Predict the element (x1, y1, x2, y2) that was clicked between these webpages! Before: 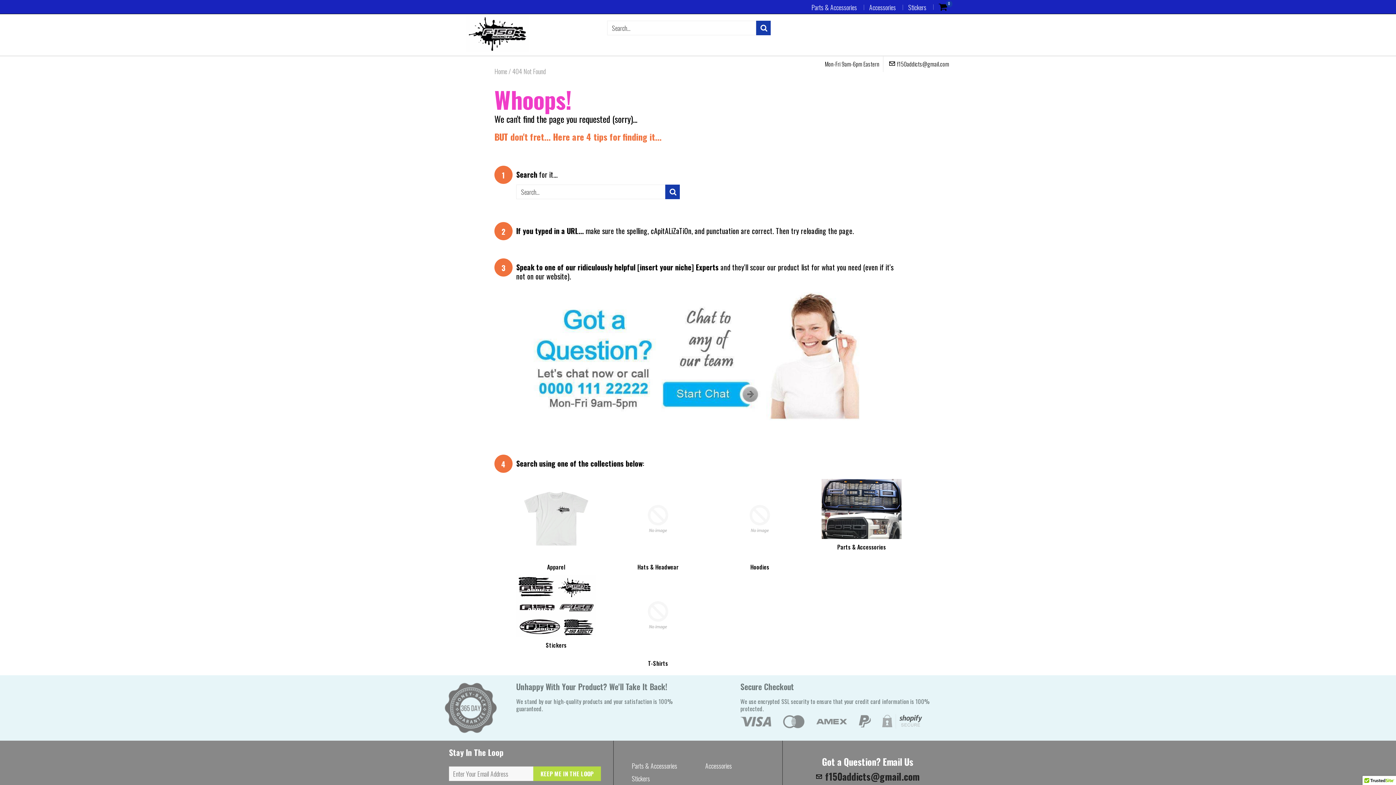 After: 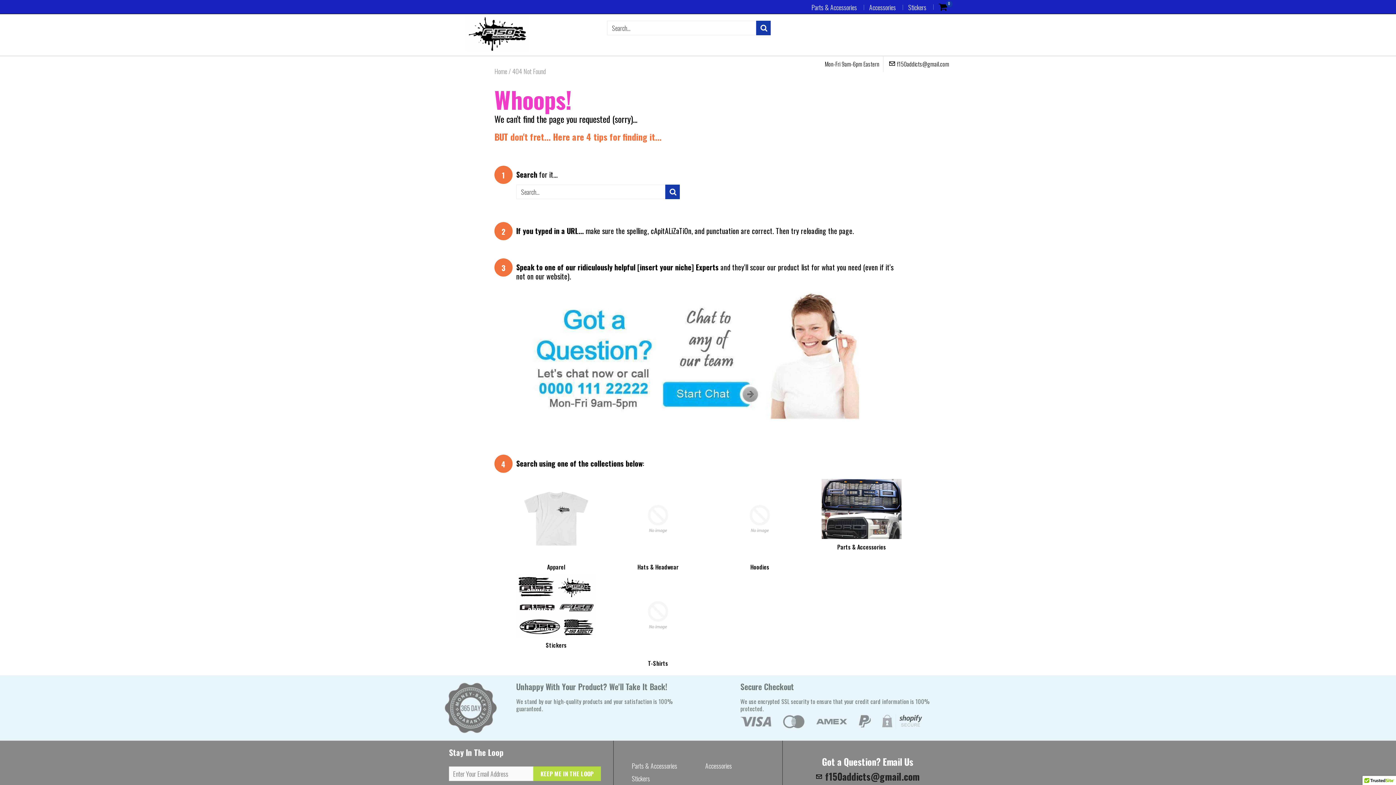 Action: bbox: (516, 286, 901, 432)